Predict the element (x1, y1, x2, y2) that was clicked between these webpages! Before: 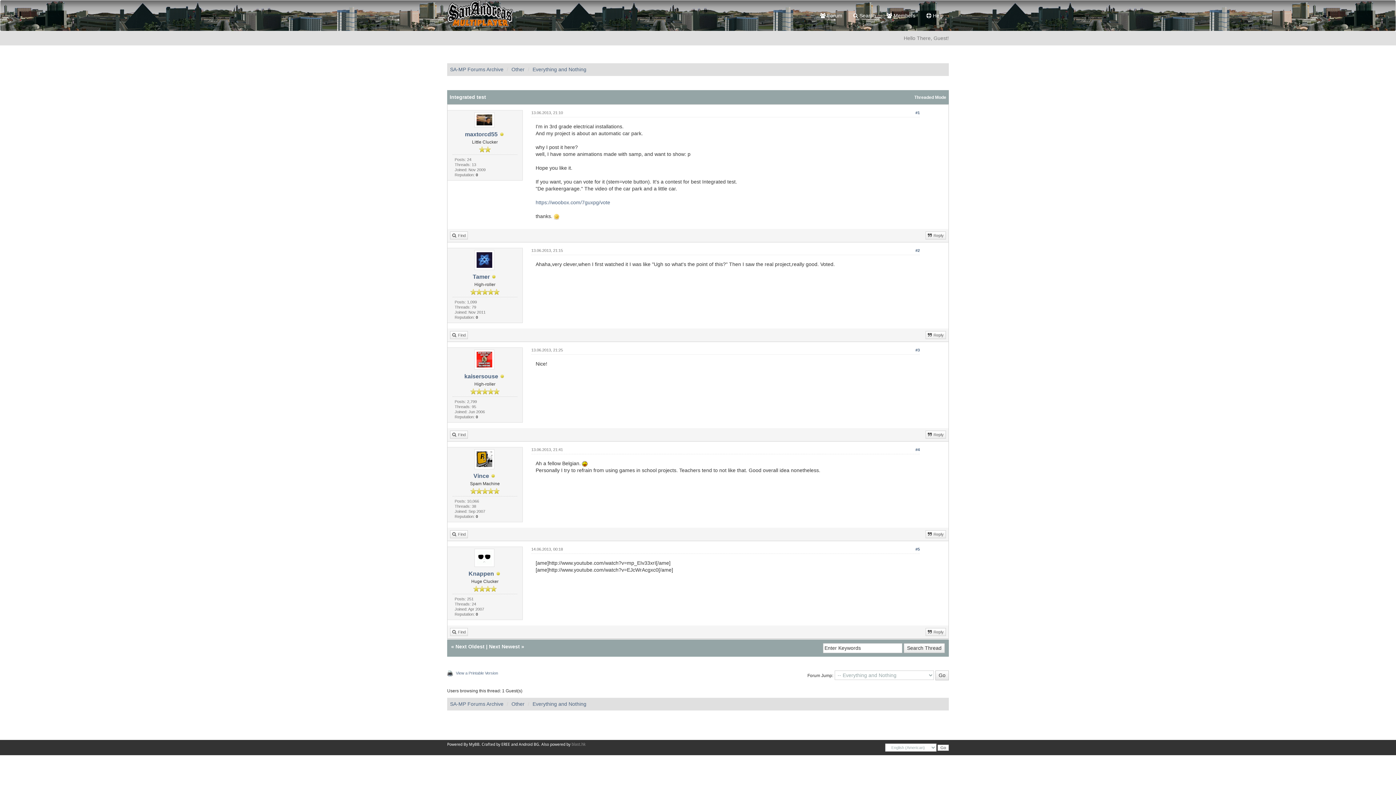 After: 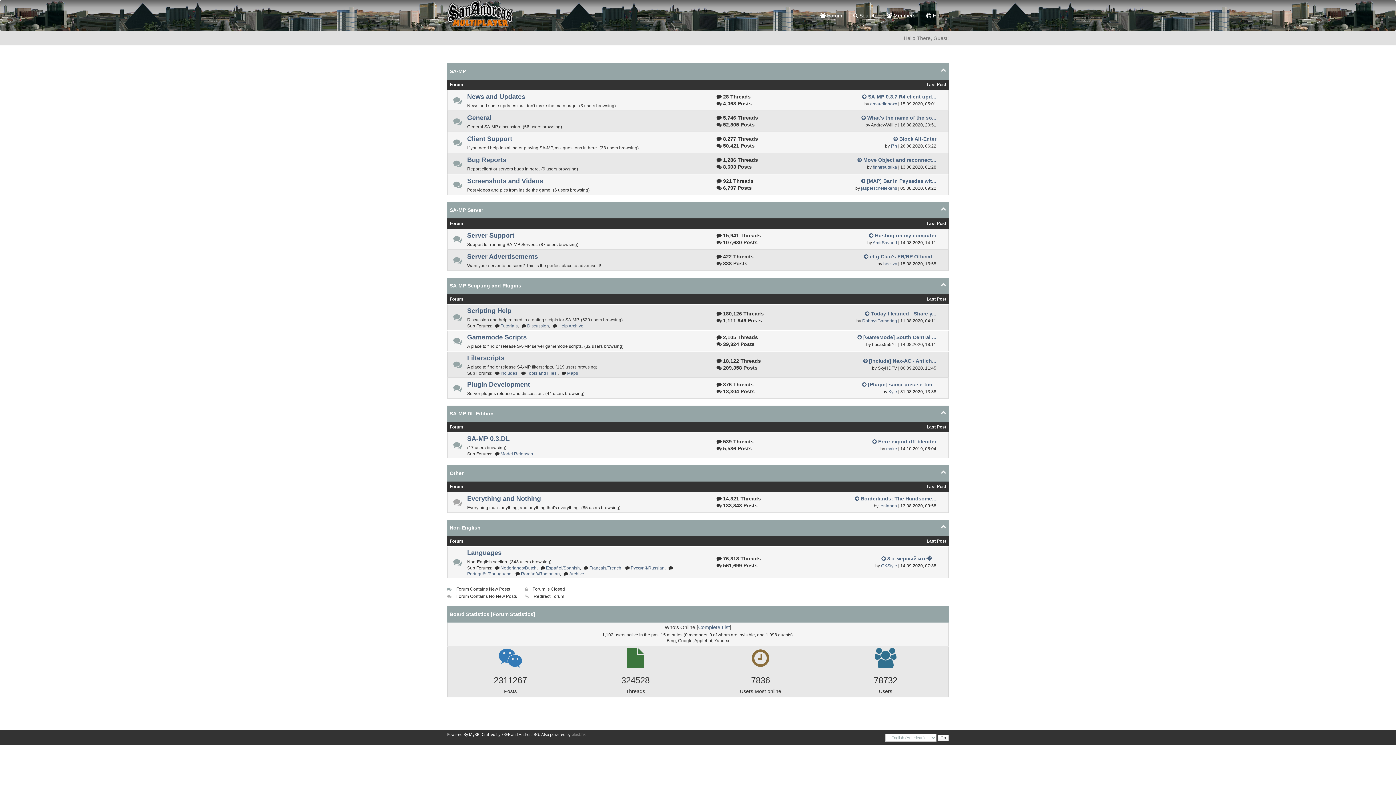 Action: label: SA-MP Forums Archive bbox: (450, 66, 503, 72)